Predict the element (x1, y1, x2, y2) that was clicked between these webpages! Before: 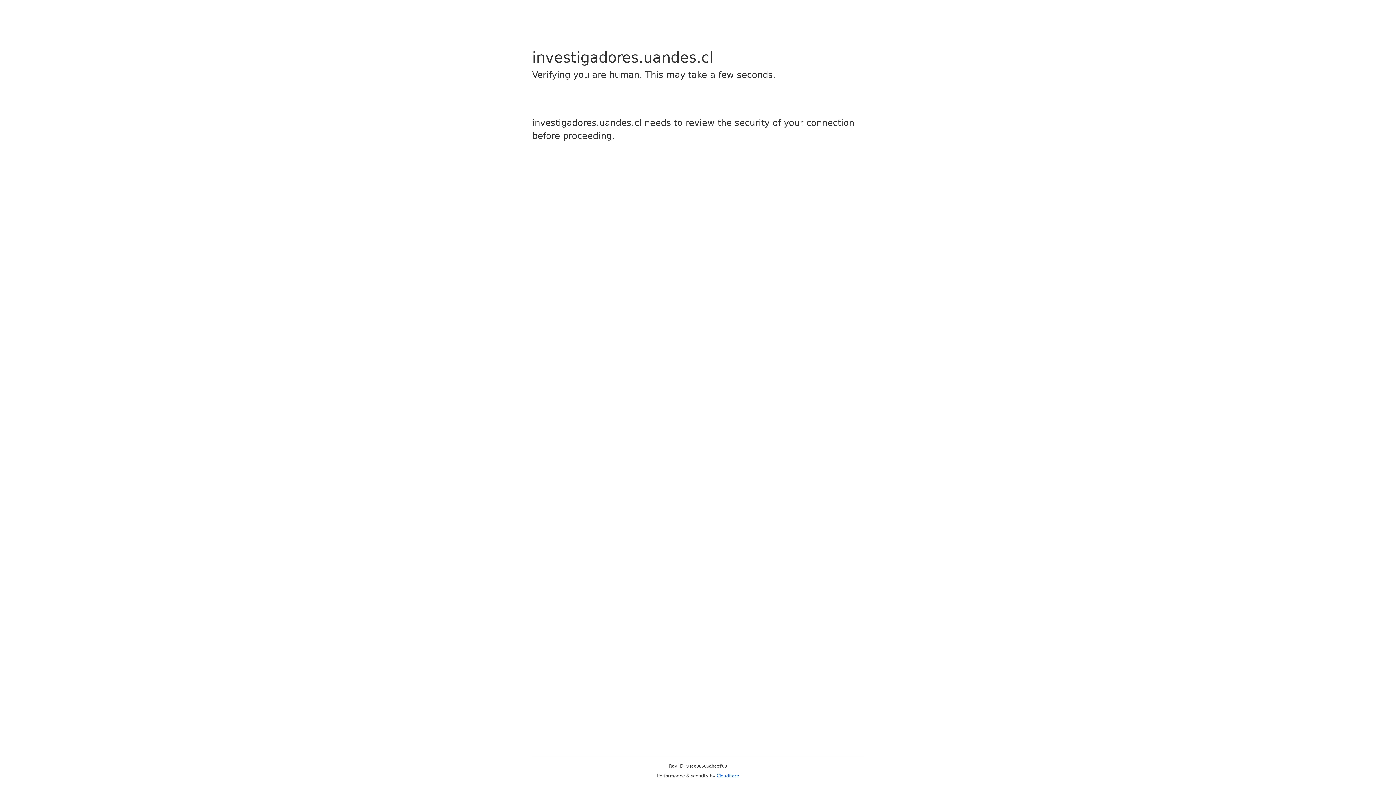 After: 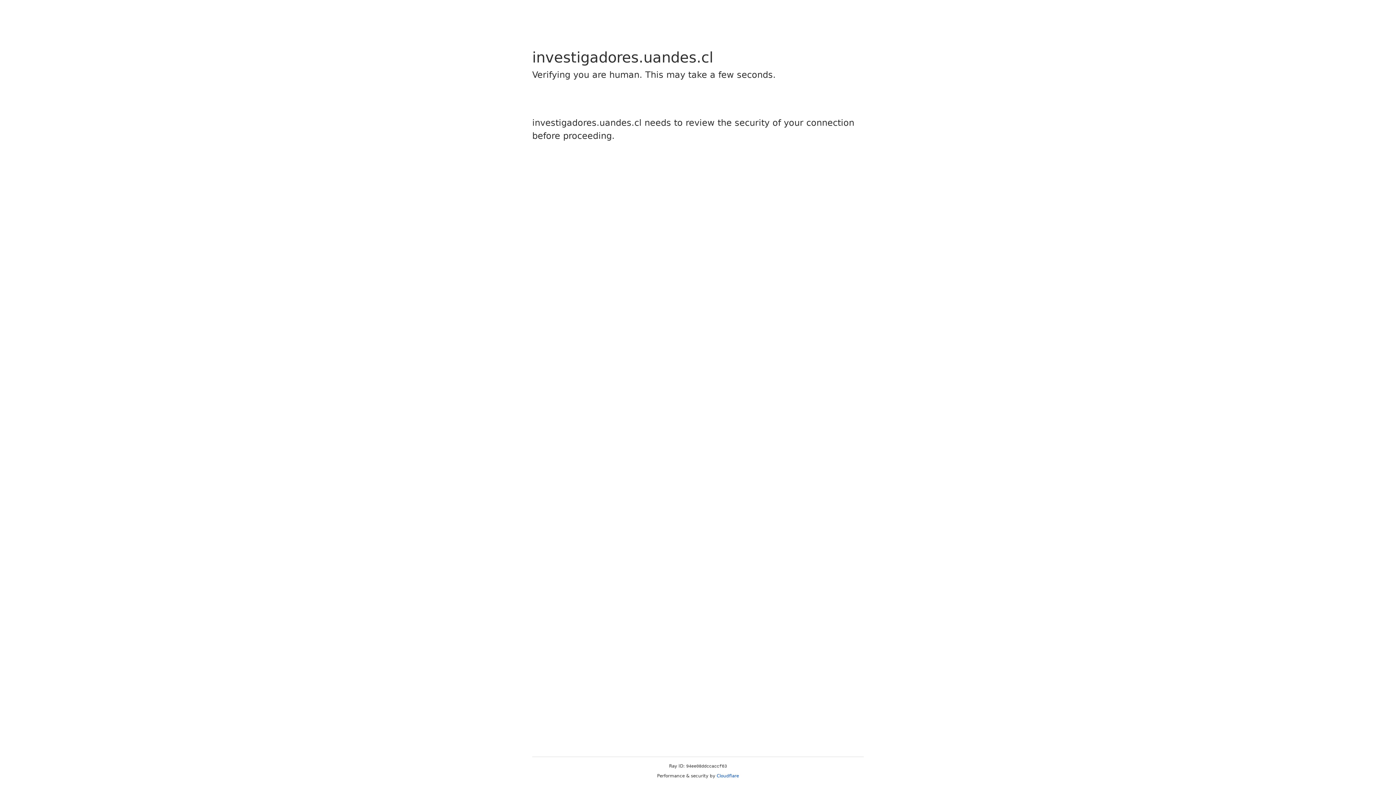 Action: bbox: (716, 773, 739, 778) label: Cloudflare